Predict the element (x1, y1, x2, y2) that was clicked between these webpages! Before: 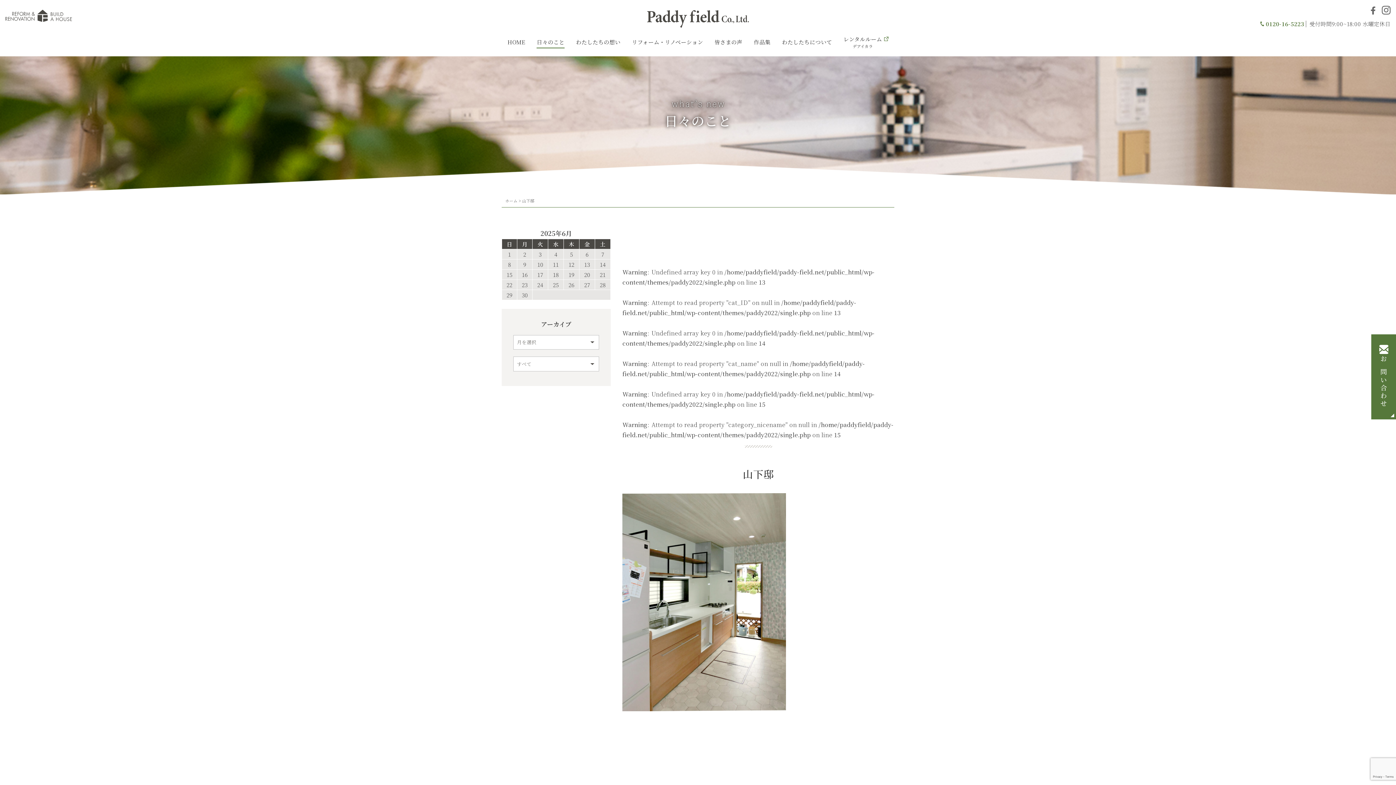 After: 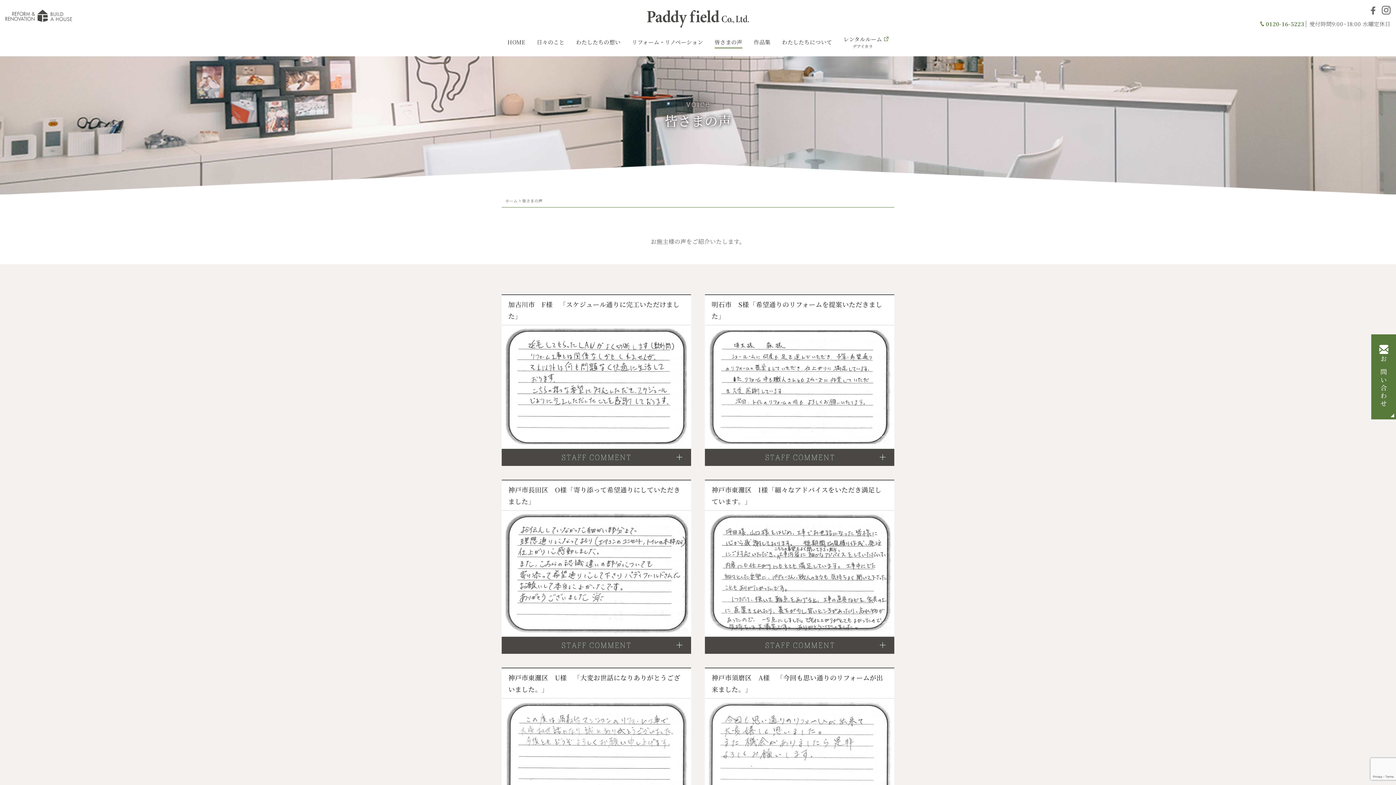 Action: label: 皆さまの声 bbox: (714, 35, 742, 48)